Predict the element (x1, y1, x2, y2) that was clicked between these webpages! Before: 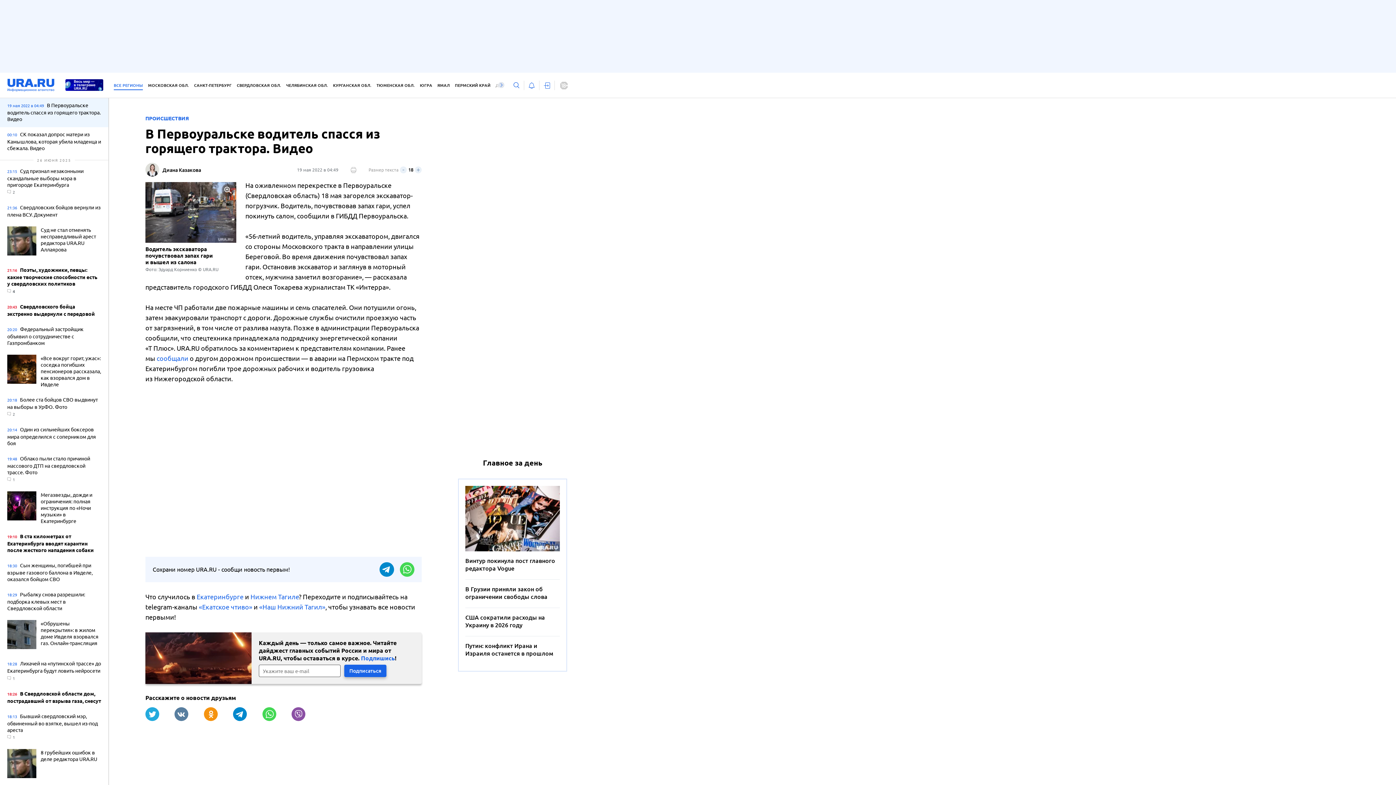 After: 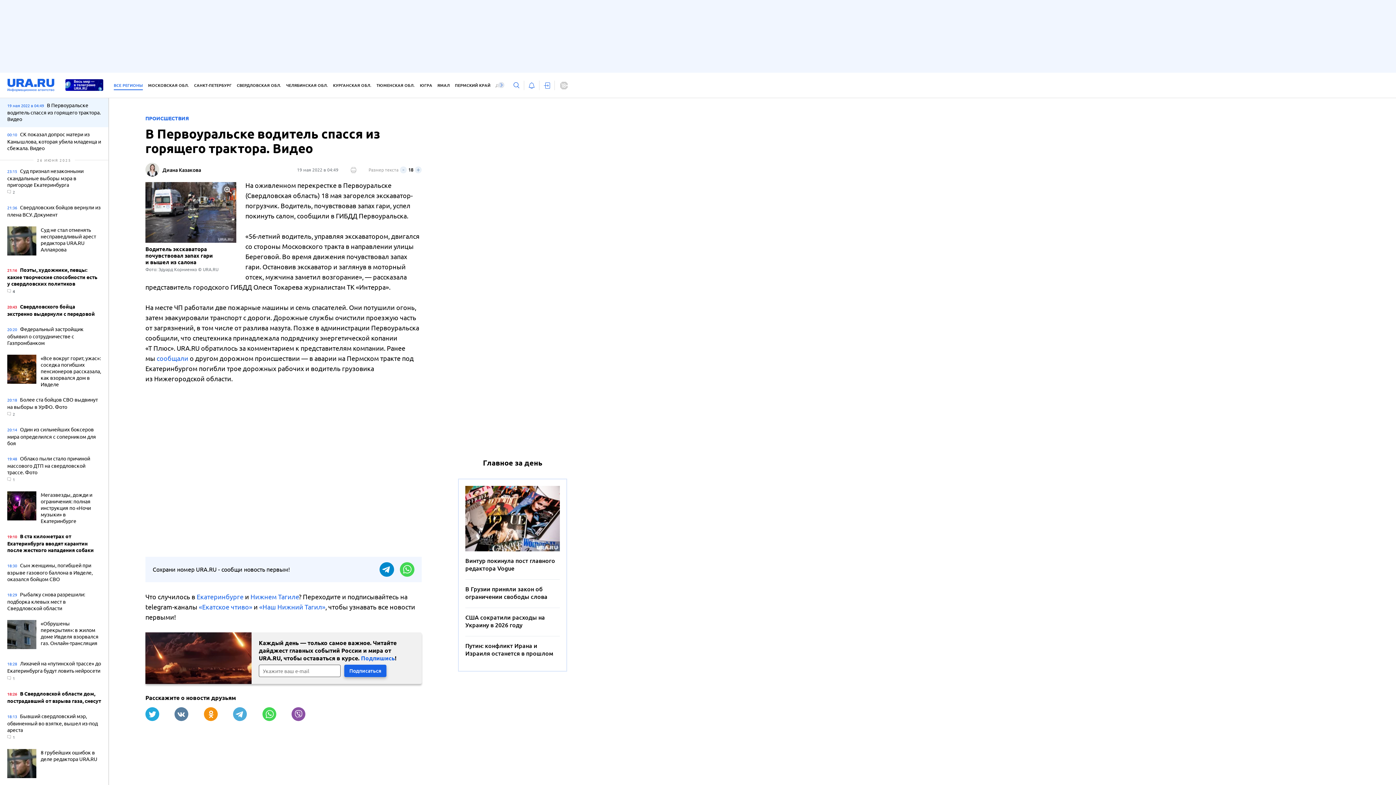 Action: bbox: (233, 707, 246, 721)